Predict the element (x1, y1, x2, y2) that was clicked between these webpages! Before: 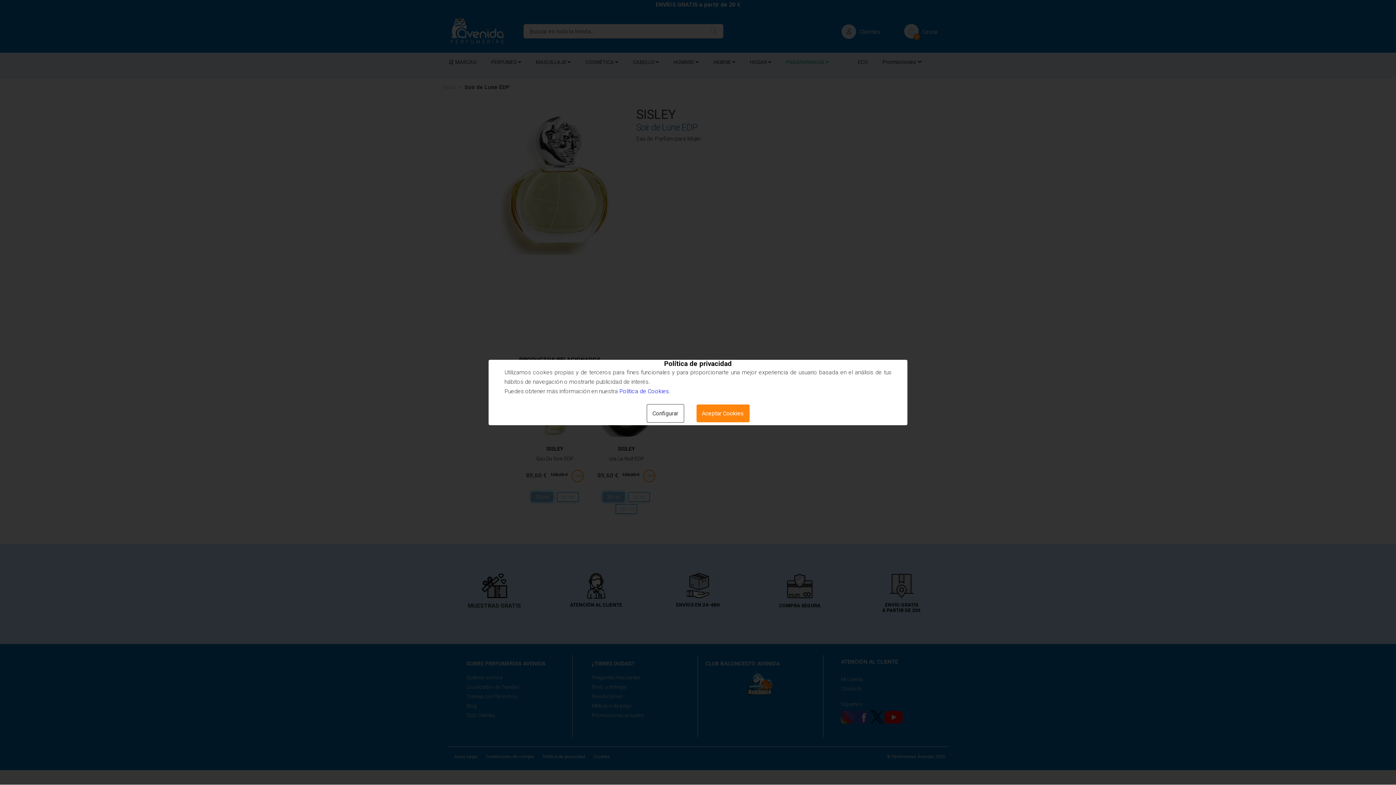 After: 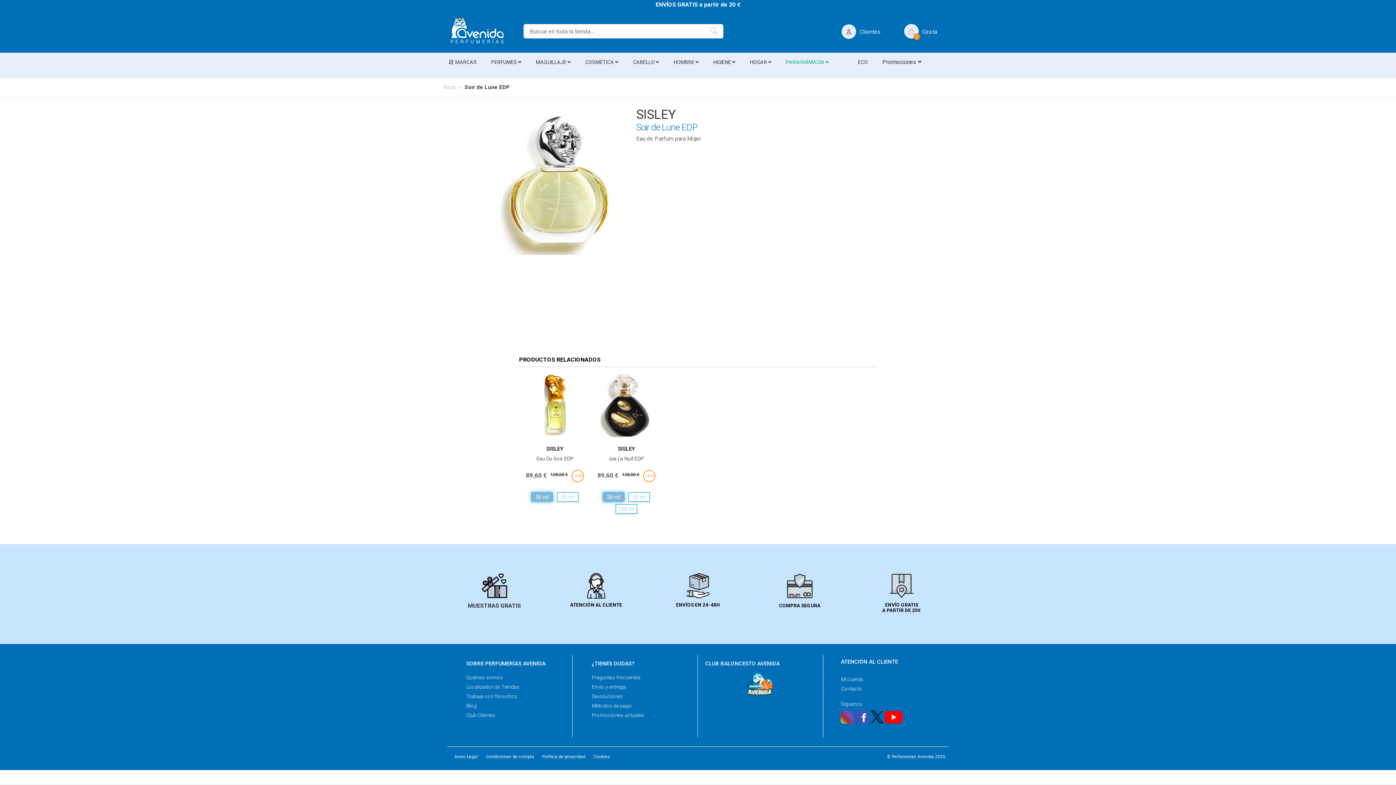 Action: bbox: (696, 404, 749, 422) label: Aceptar Cookies